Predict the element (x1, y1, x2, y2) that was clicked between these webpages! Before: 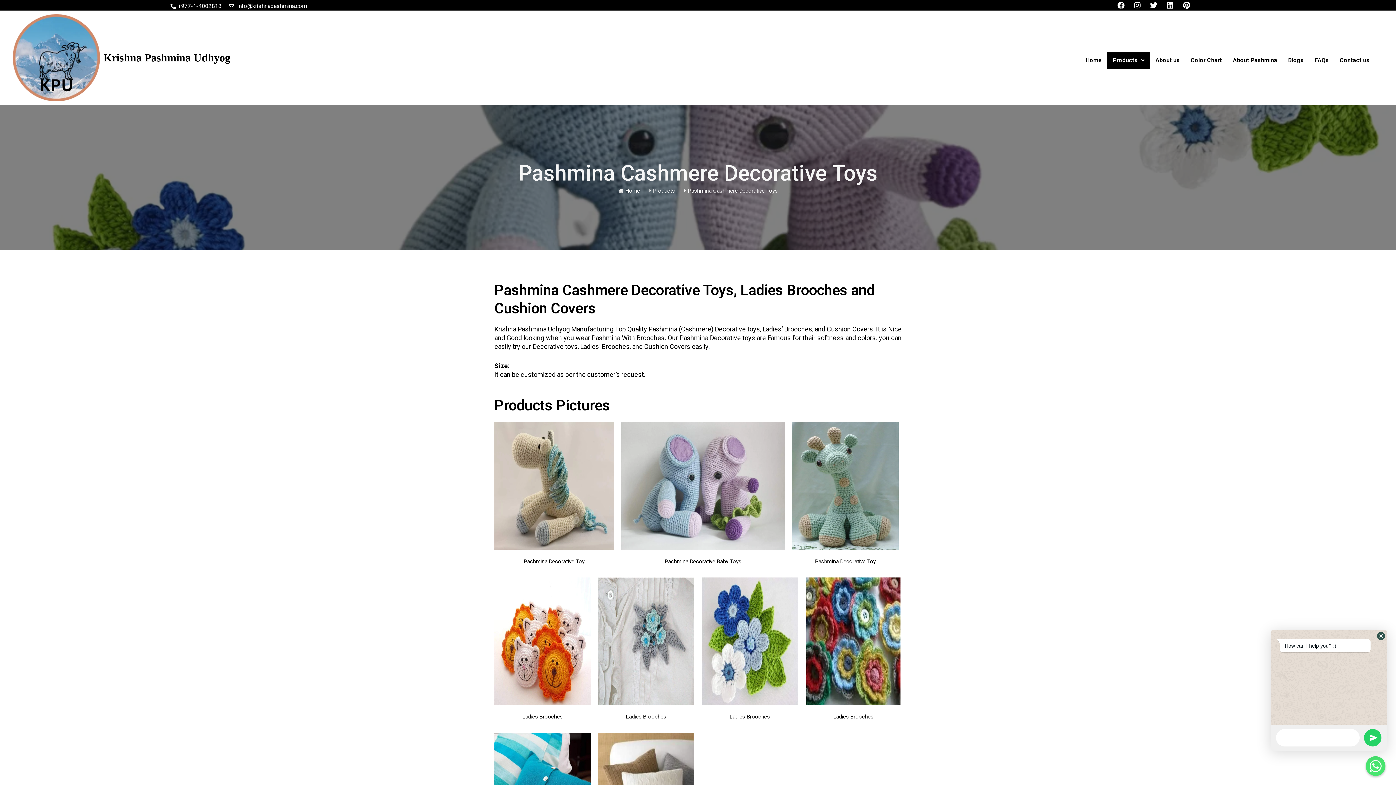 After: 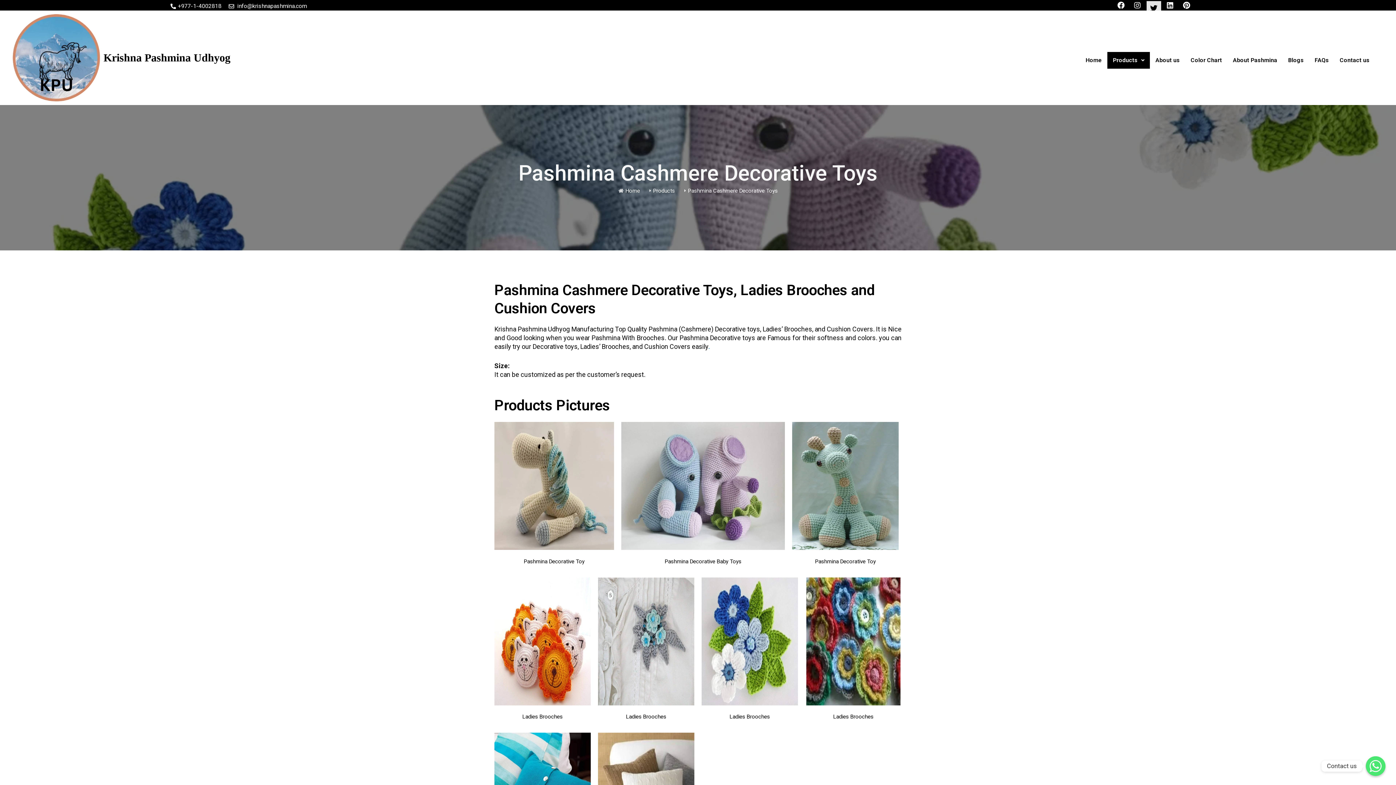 Action: label: Twitter bbox: (1146, -1, 1161, 12)